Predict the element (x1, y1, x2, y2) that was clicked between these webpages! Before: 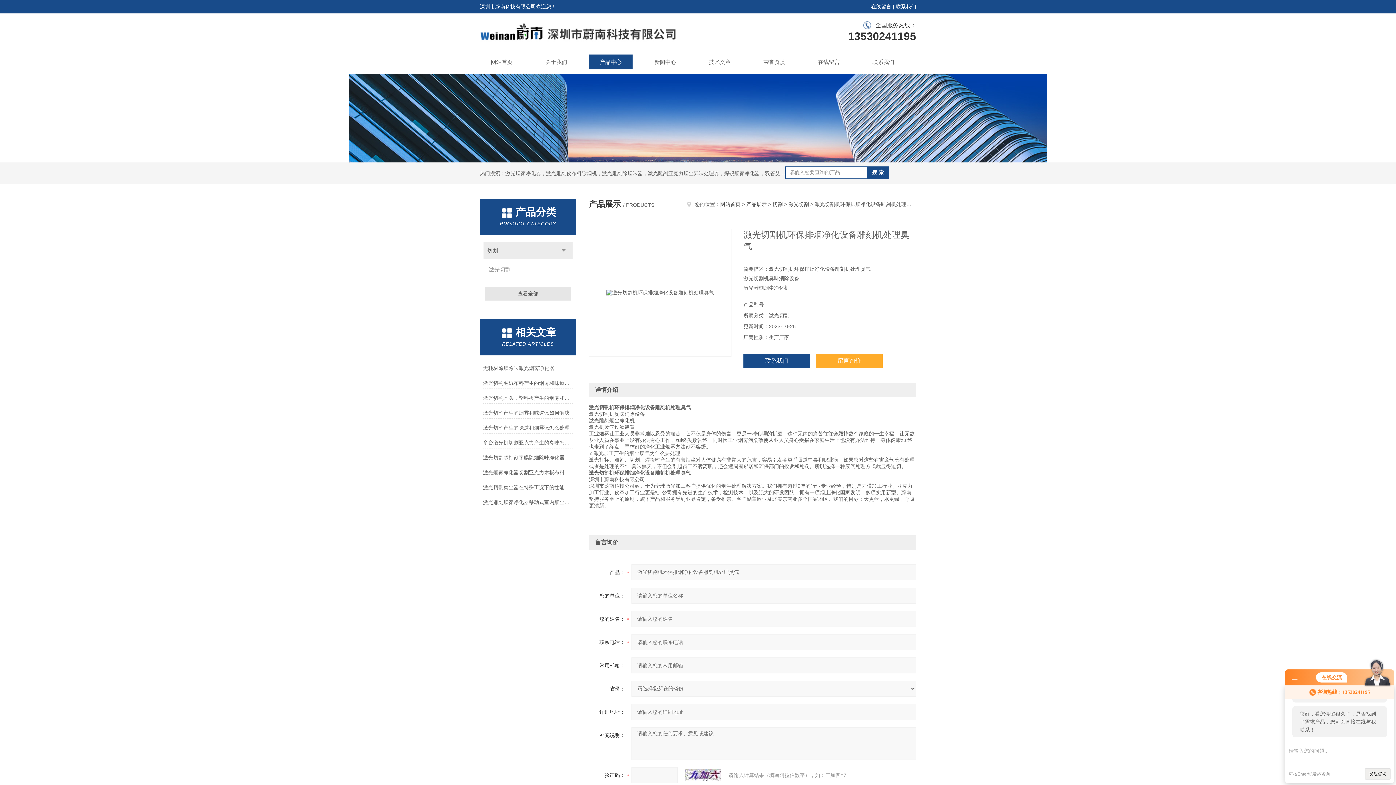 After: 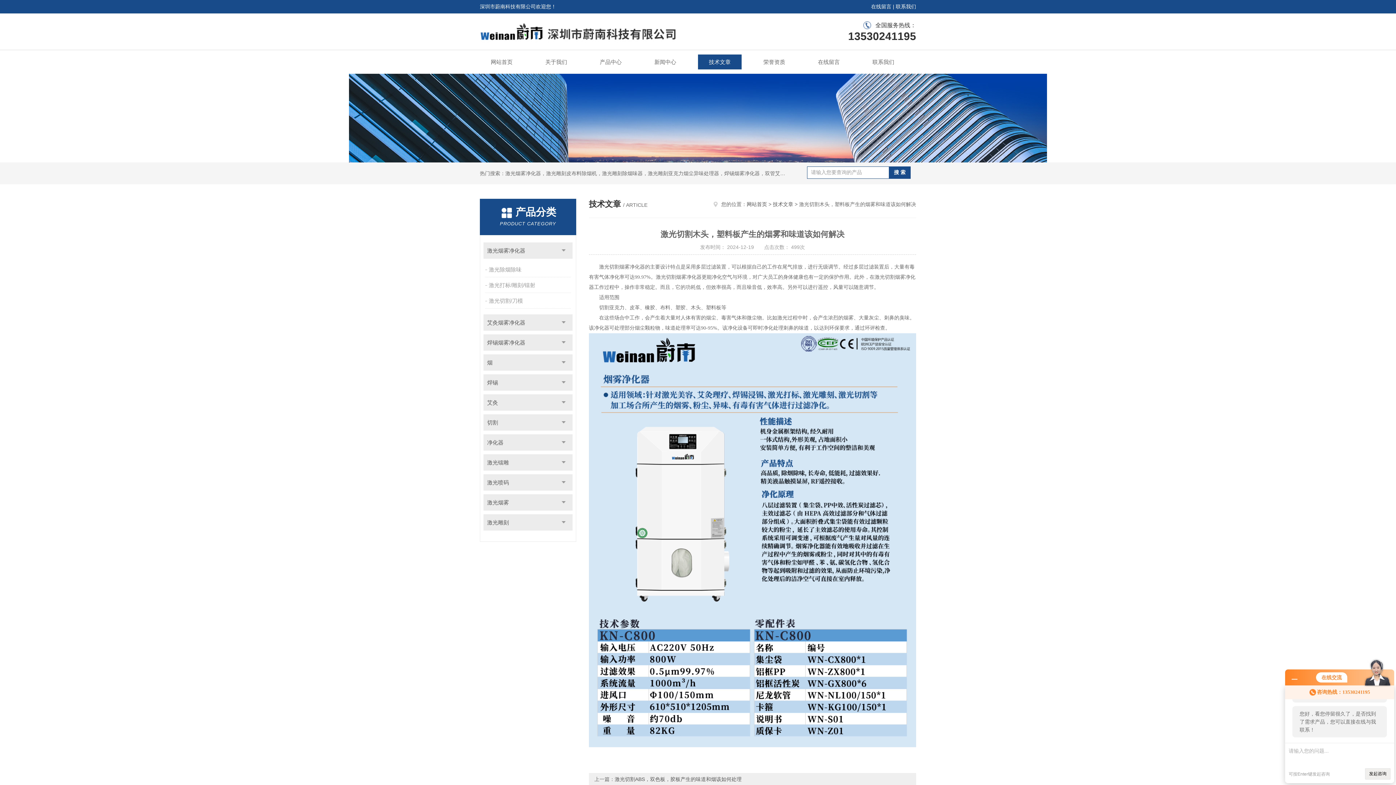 Action: label: 激光切割木头，塑料板产生的烟雾和味道该如何解决 bbox: (483, 392, 573, 403)